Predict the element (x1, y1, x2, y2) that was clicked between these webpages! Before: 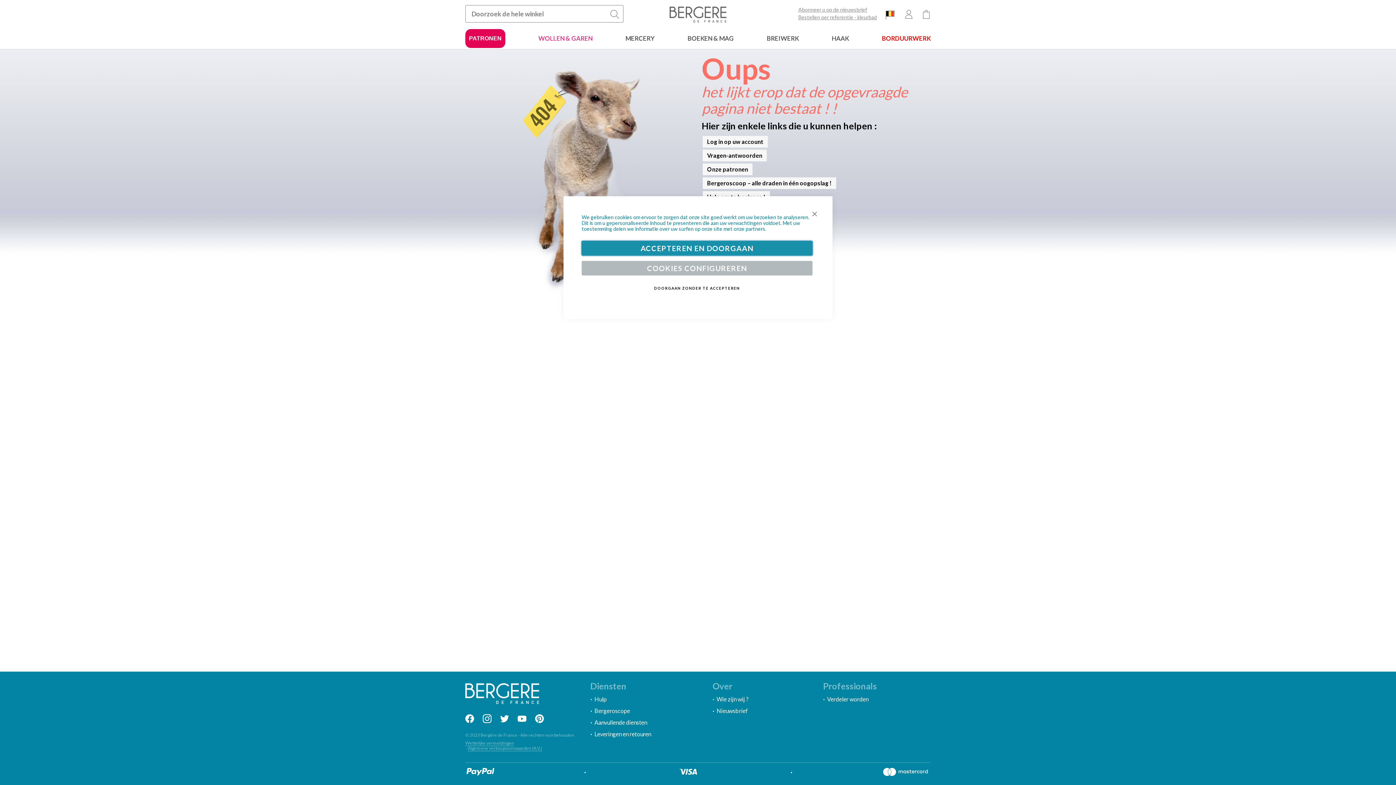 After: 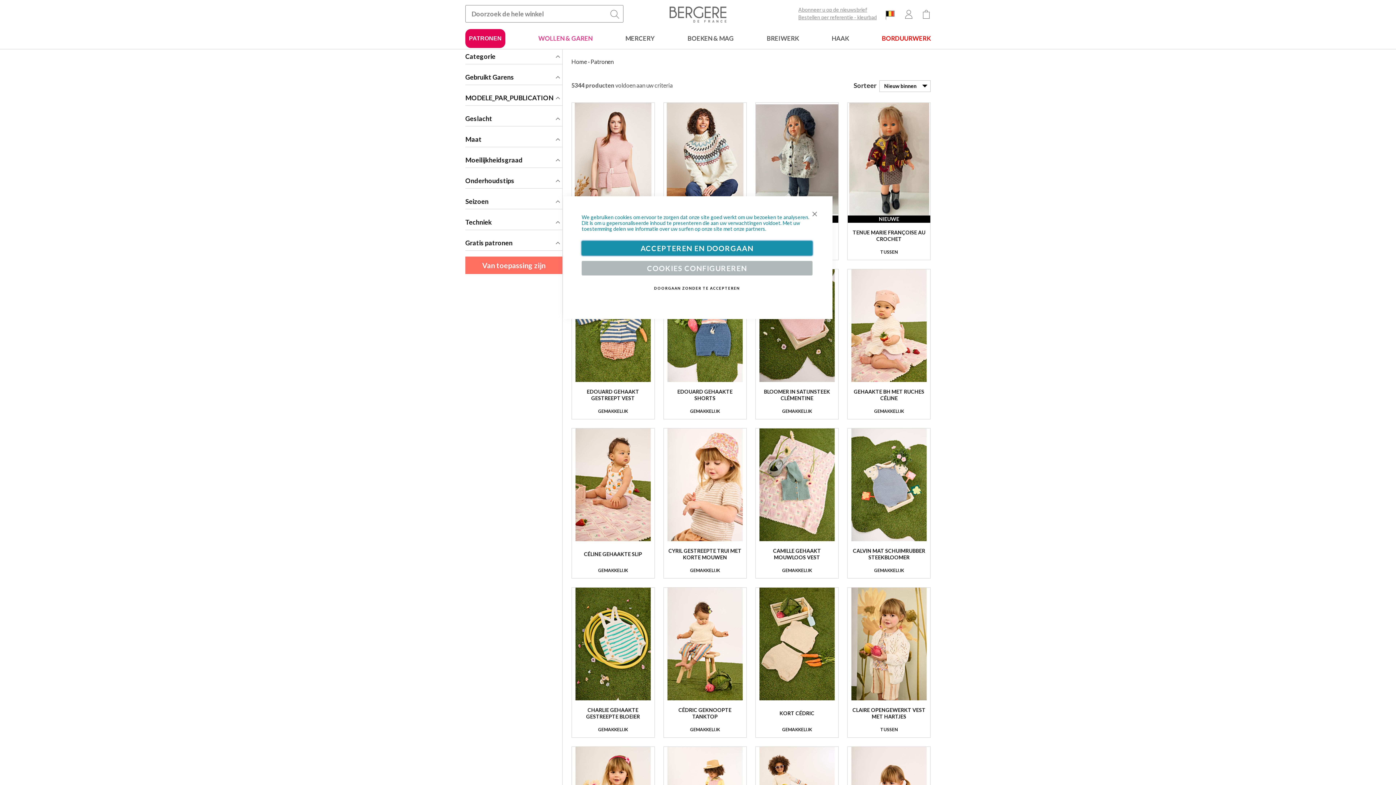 Action: label: Onze patronen bbox: (702, 163, 752, 175)